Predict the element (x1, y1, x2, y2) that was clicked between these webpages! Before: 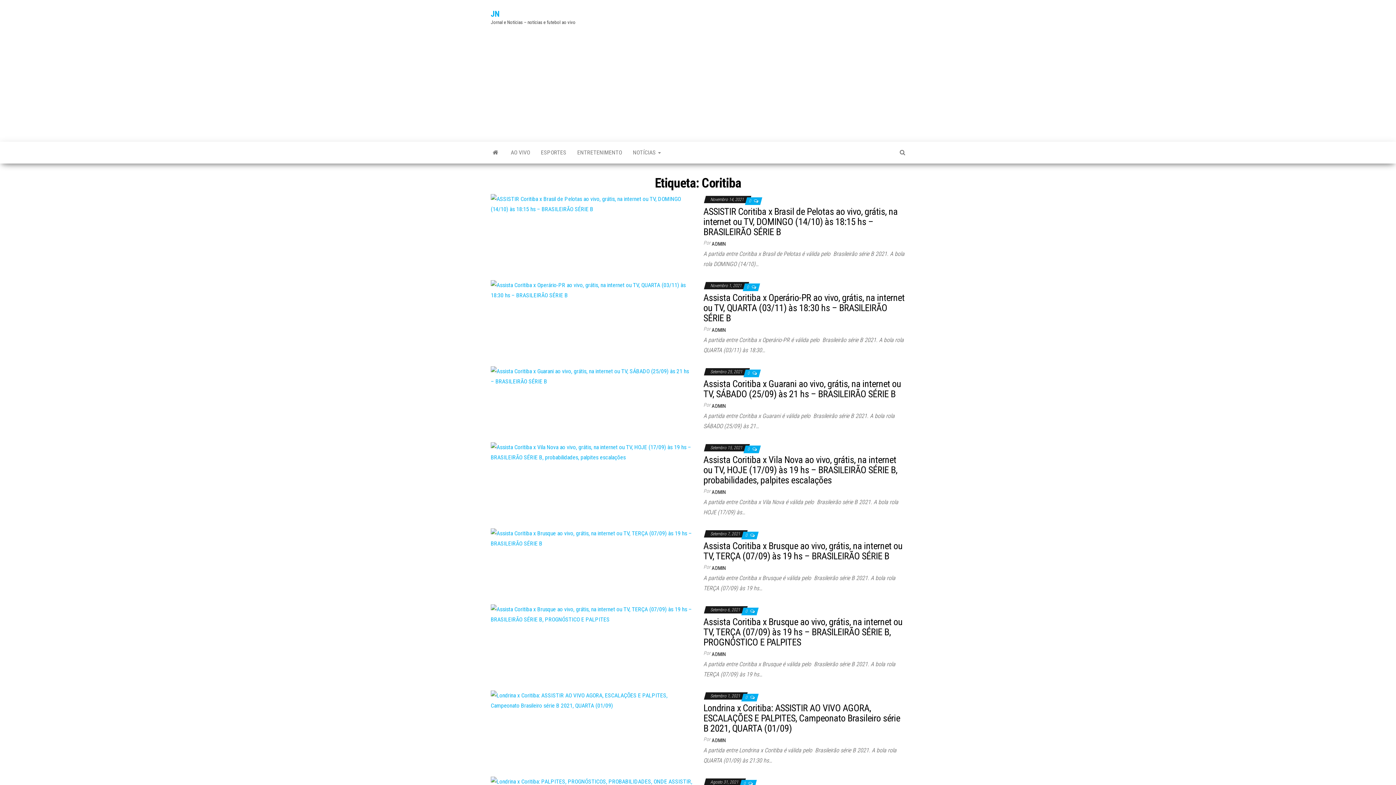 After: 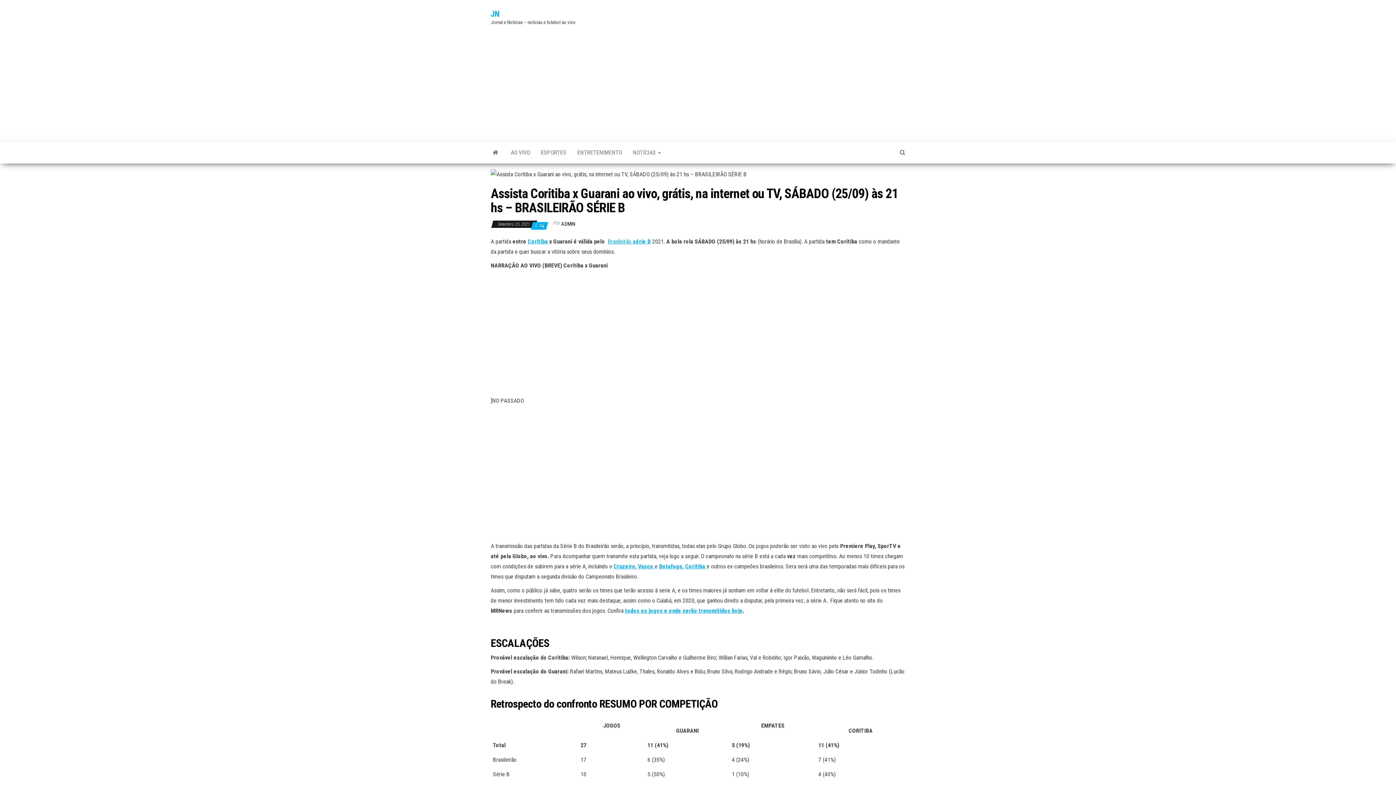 Action: bbox: (490, 372, 692, 379)